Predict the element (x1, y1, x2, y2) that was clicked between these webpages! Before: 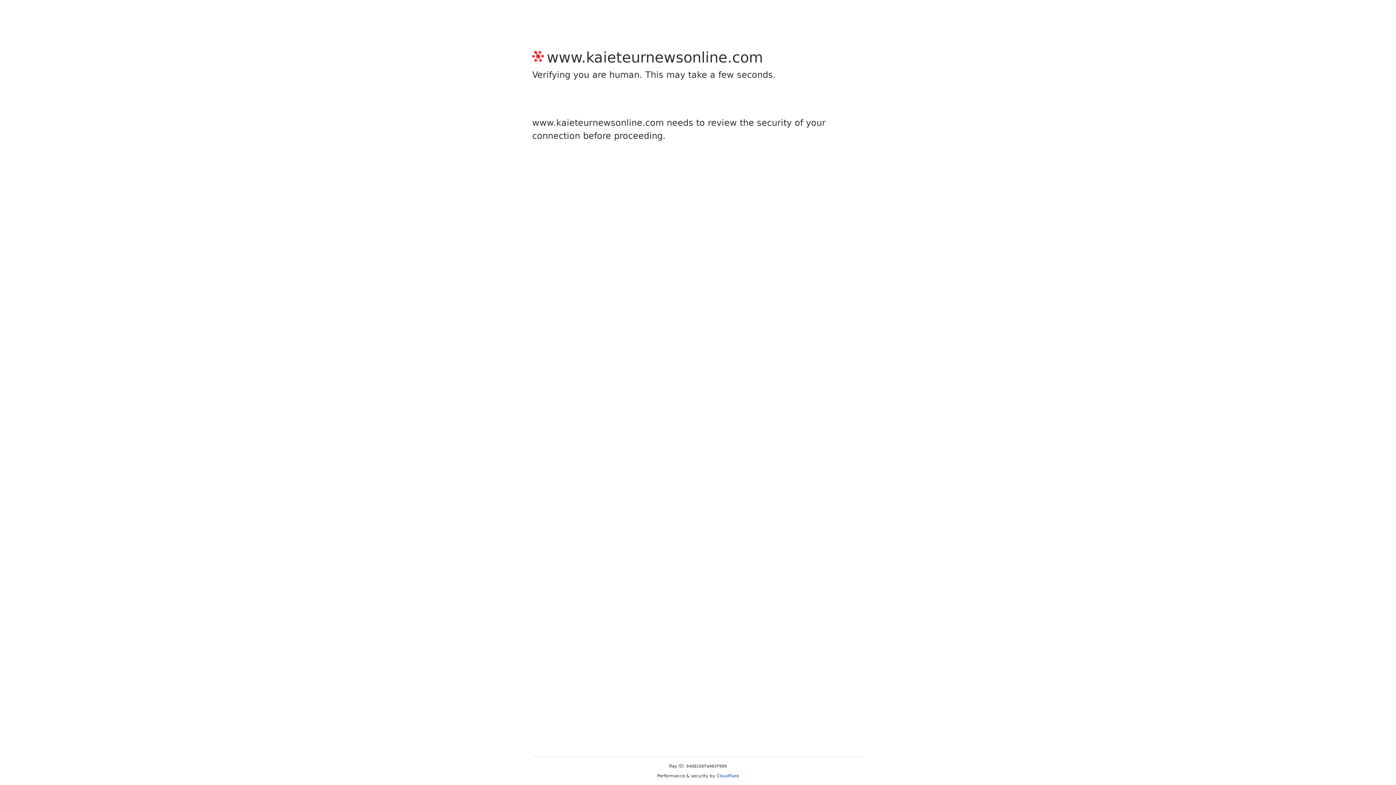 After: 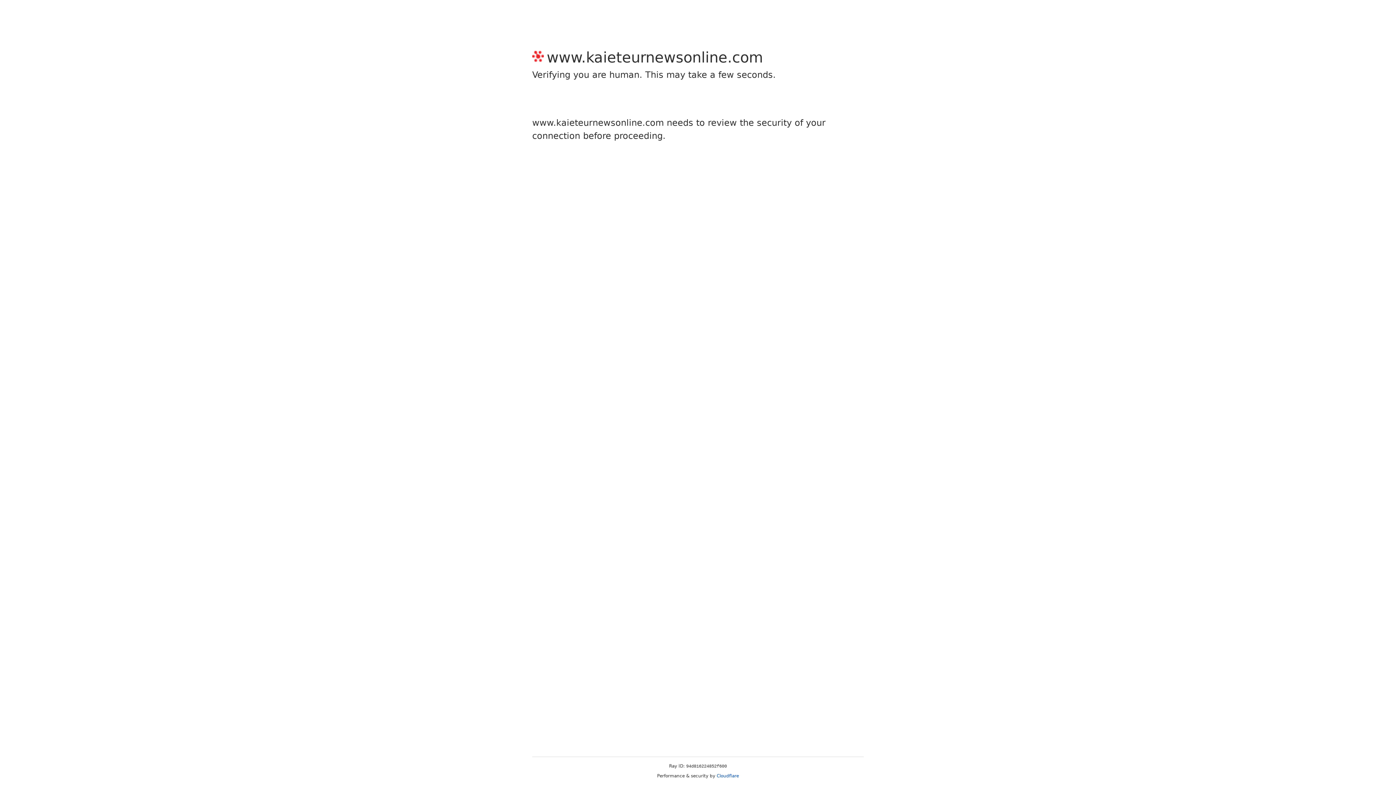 Action: bbox: (716, 773, 739, 778) label: Cloudflare